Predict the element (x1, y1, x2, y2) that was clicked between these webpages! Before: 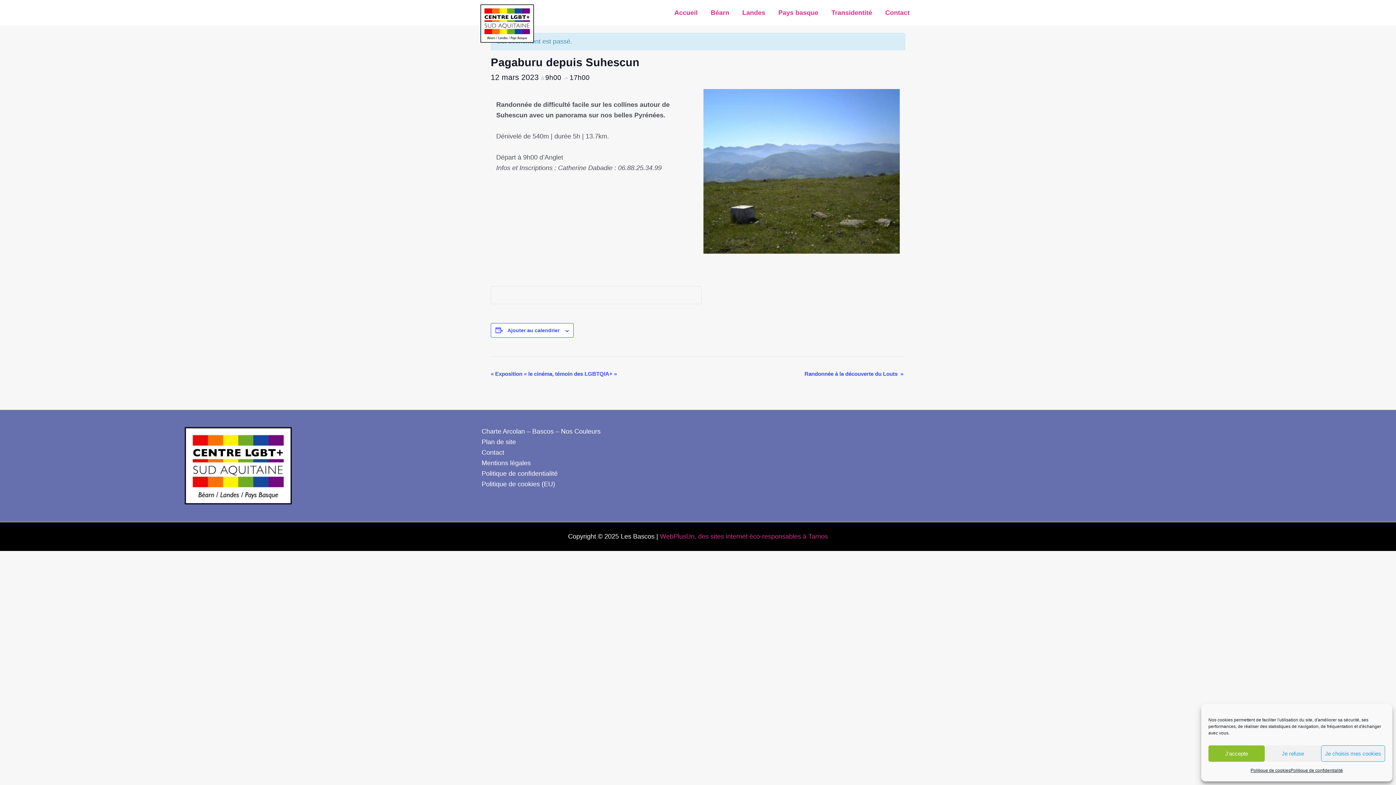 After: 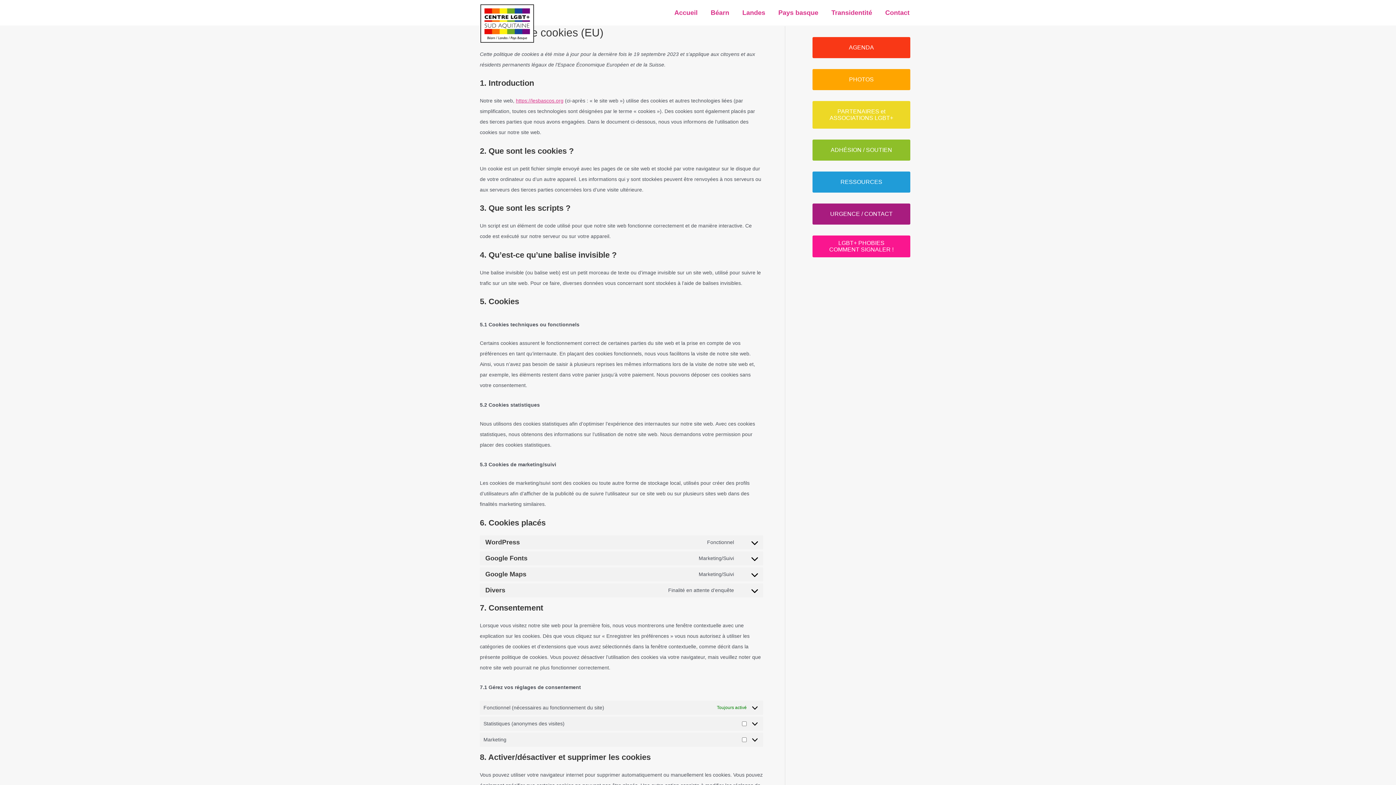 Action: label: Politique de cookies bbox: (1250, 765, 1290, 776)